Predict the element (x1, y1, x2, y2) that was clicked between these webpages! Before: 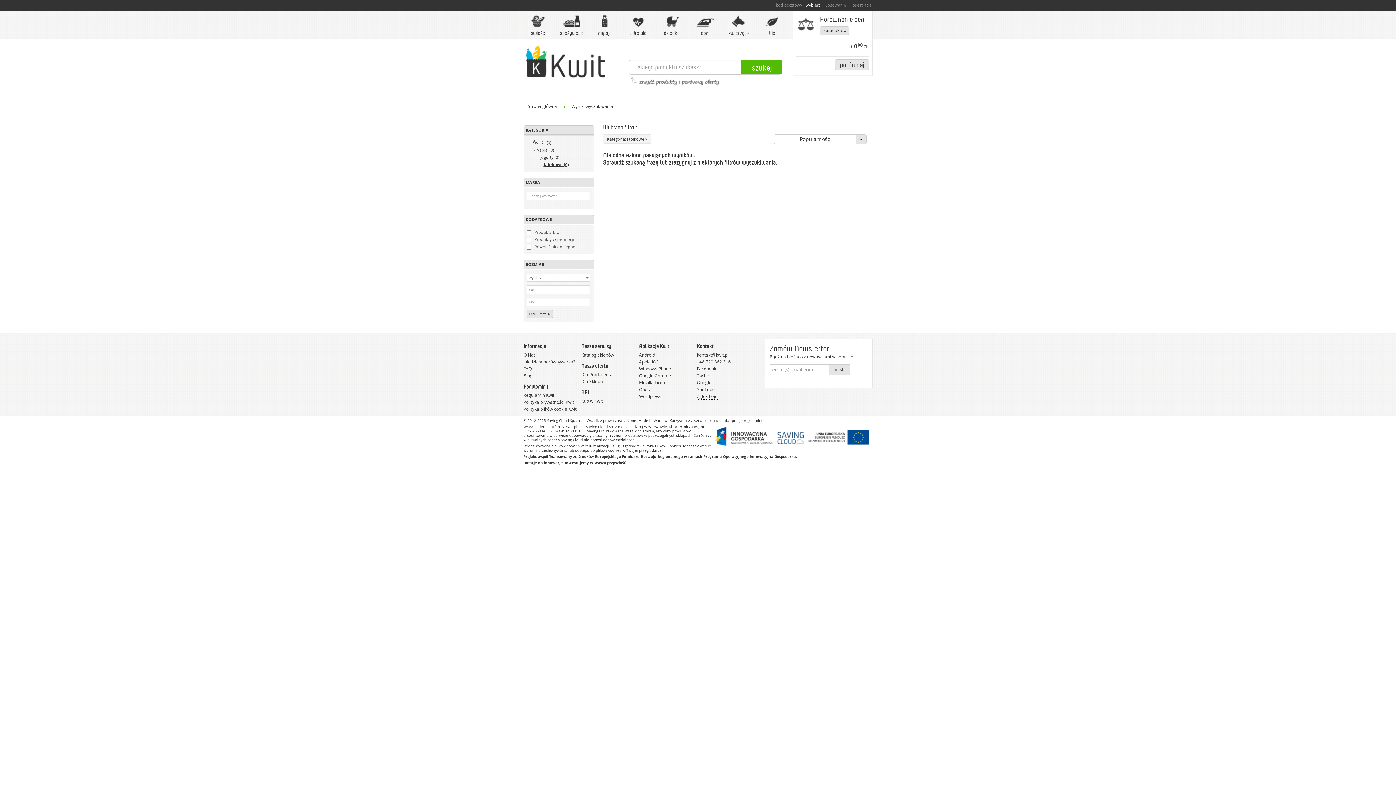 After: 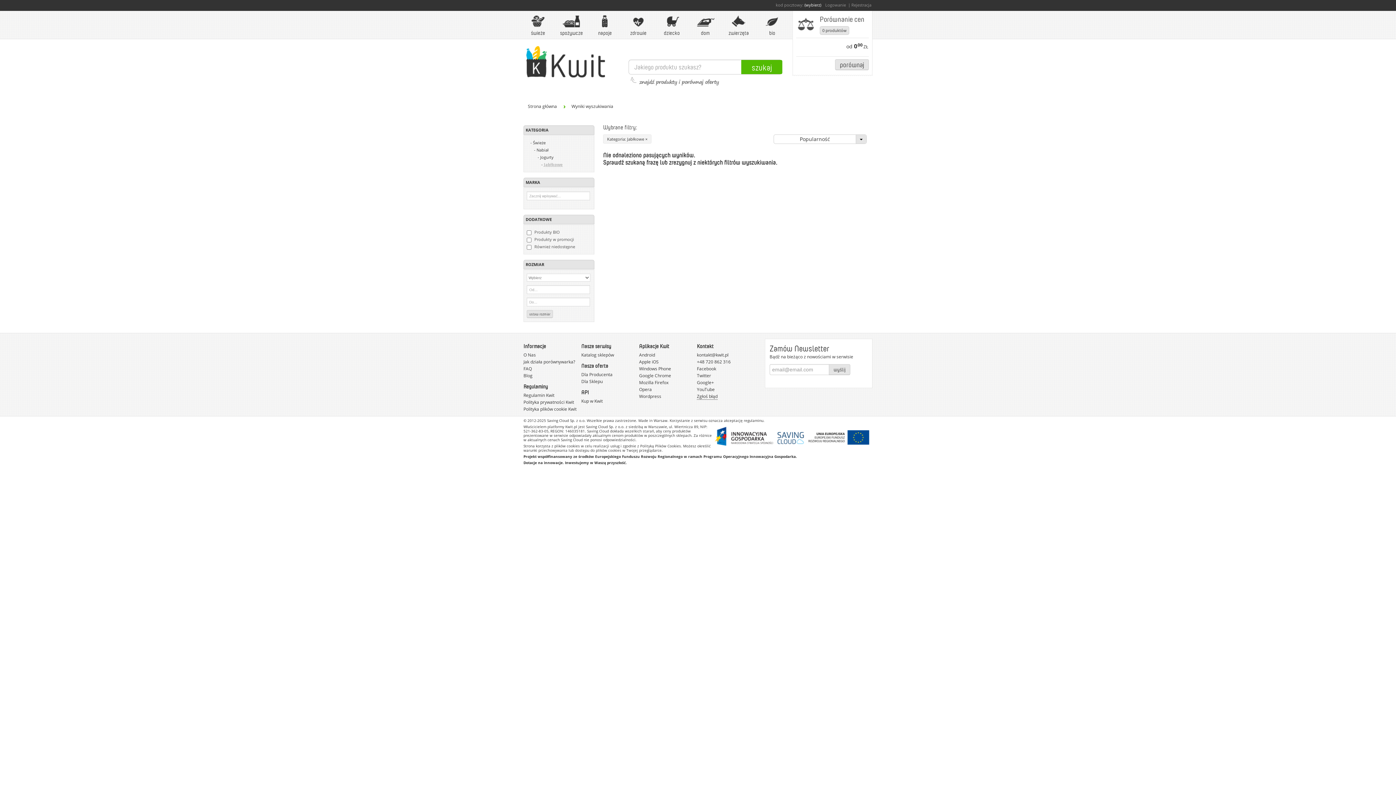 Action: label: Jabłkowe (0) bbox: (544, 161, 569, 167)